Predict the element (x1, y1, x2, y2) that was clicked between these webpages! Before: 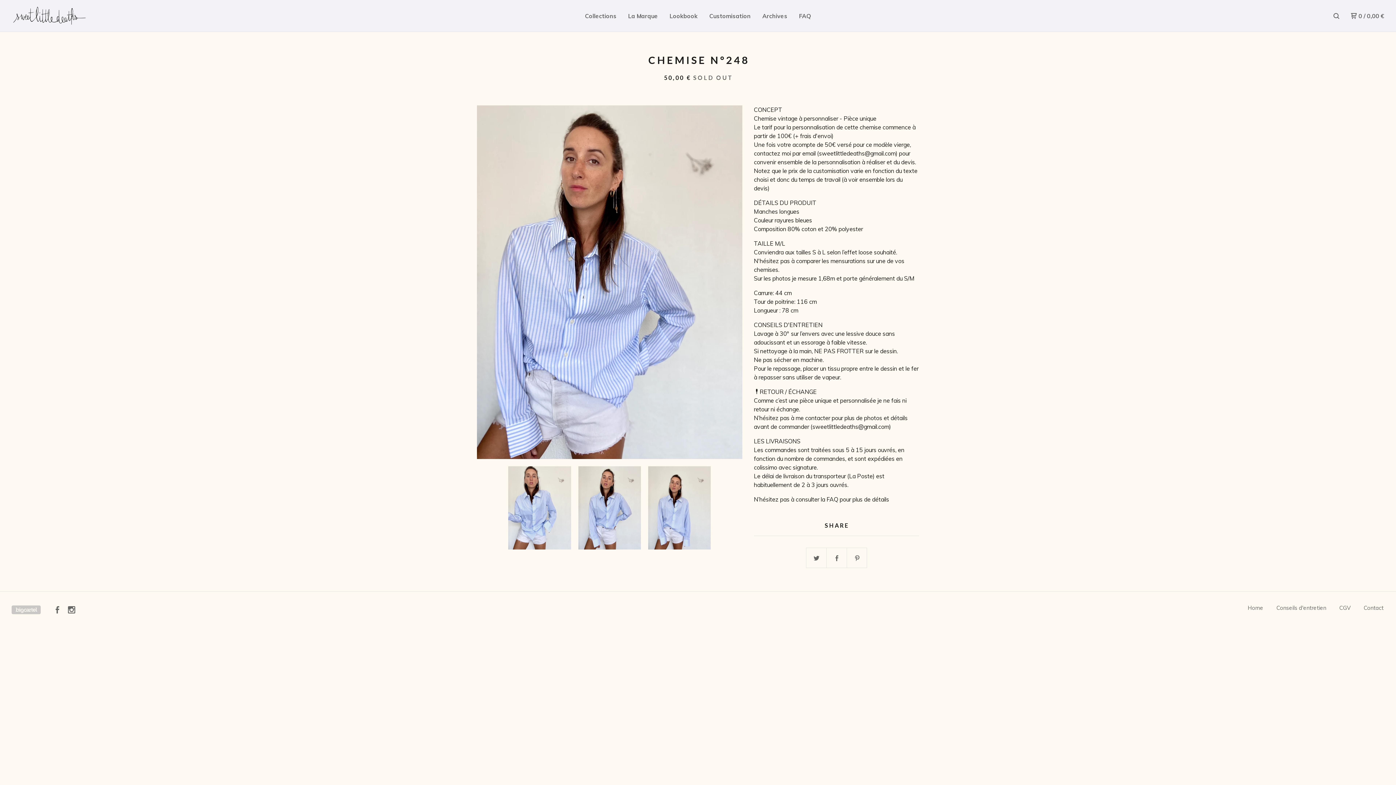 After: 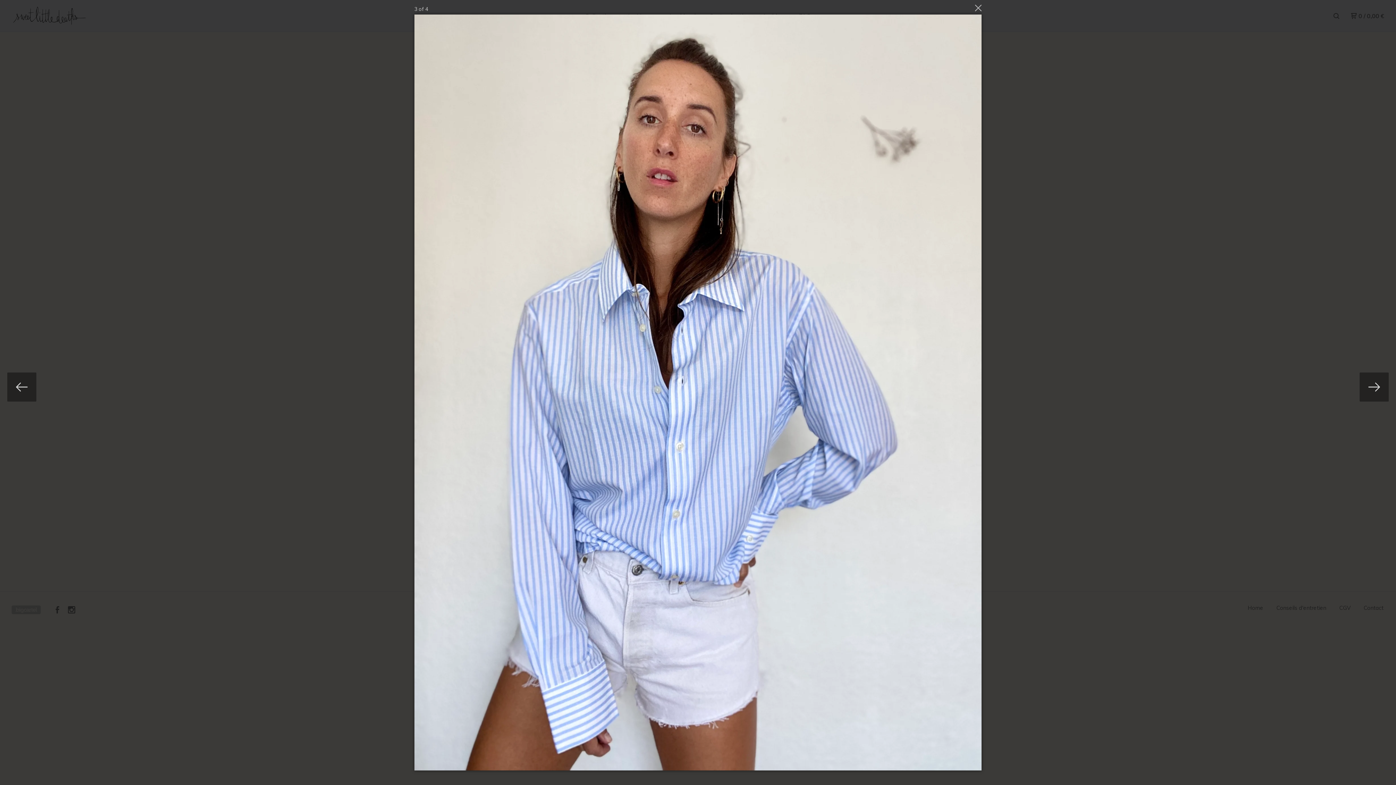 Action: bbox: (578, 466, 641, 549)